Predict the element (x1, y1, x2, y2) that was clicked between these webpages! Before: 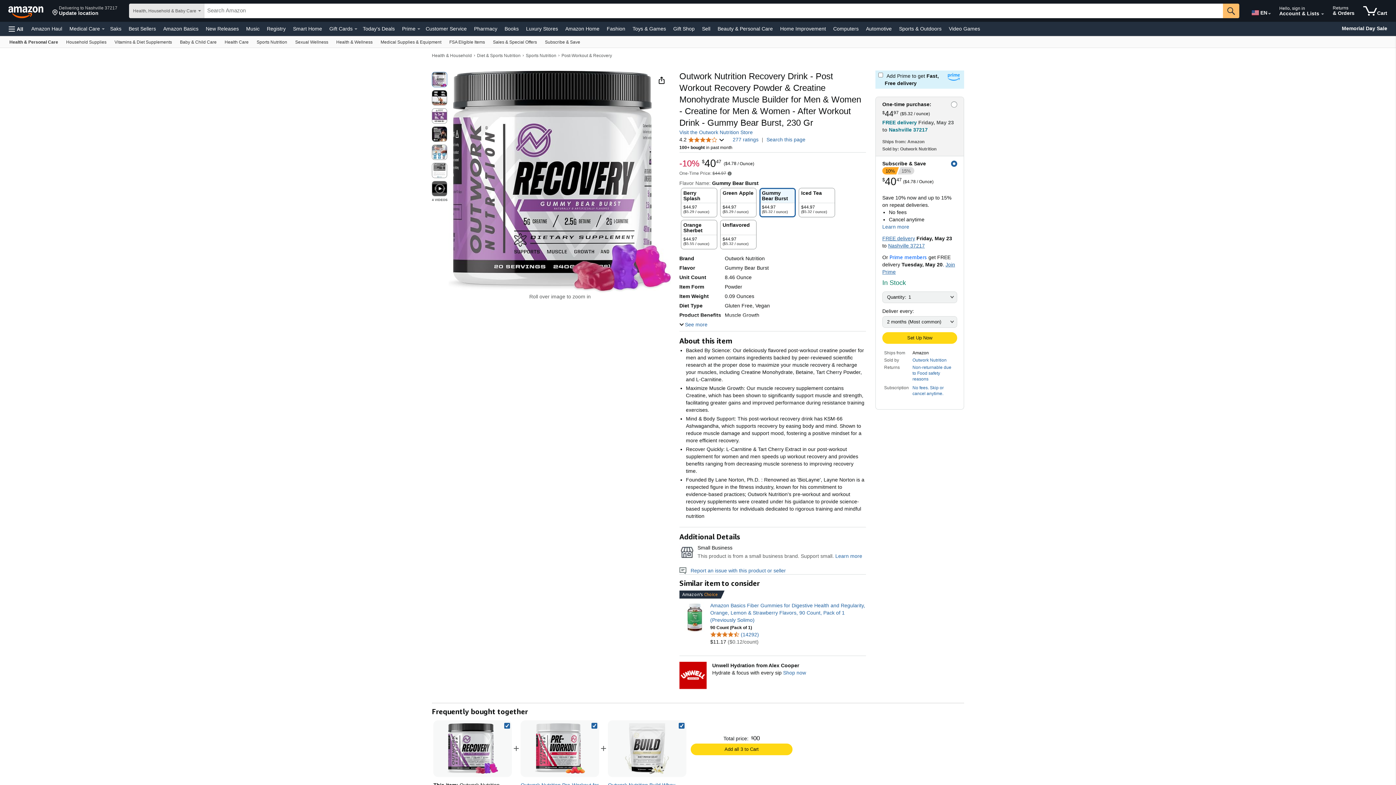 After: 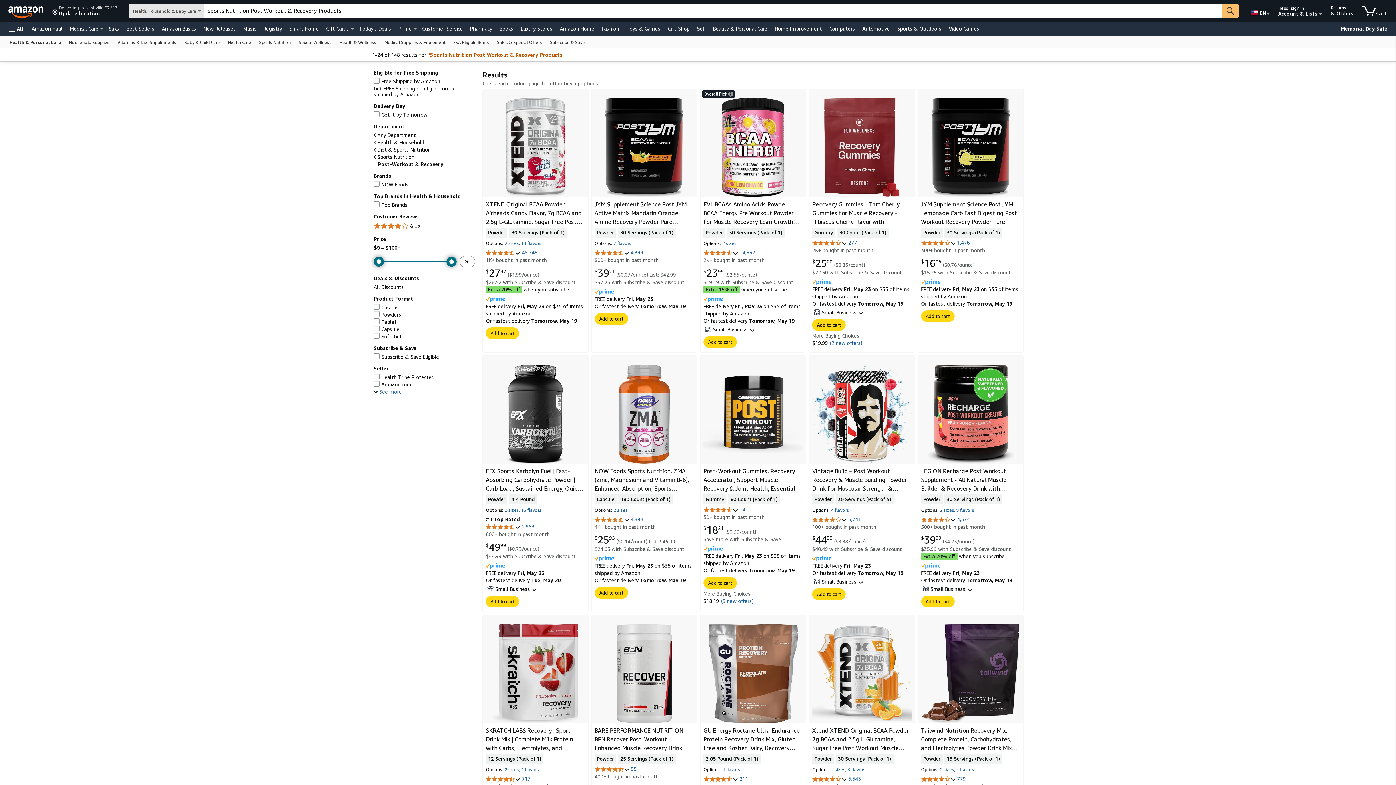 Action: label: Post-Workout & Recovery bbox: (561, 53, 612, 58)